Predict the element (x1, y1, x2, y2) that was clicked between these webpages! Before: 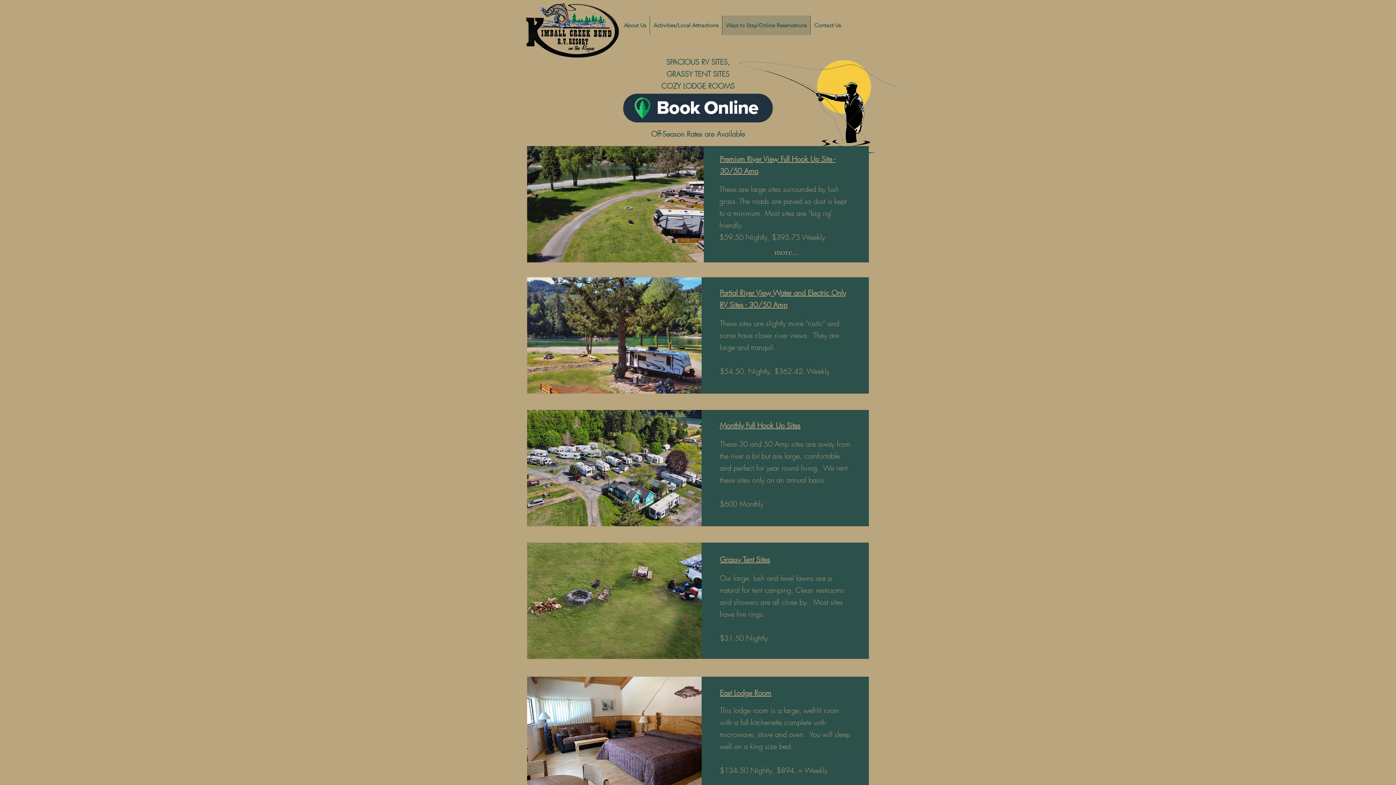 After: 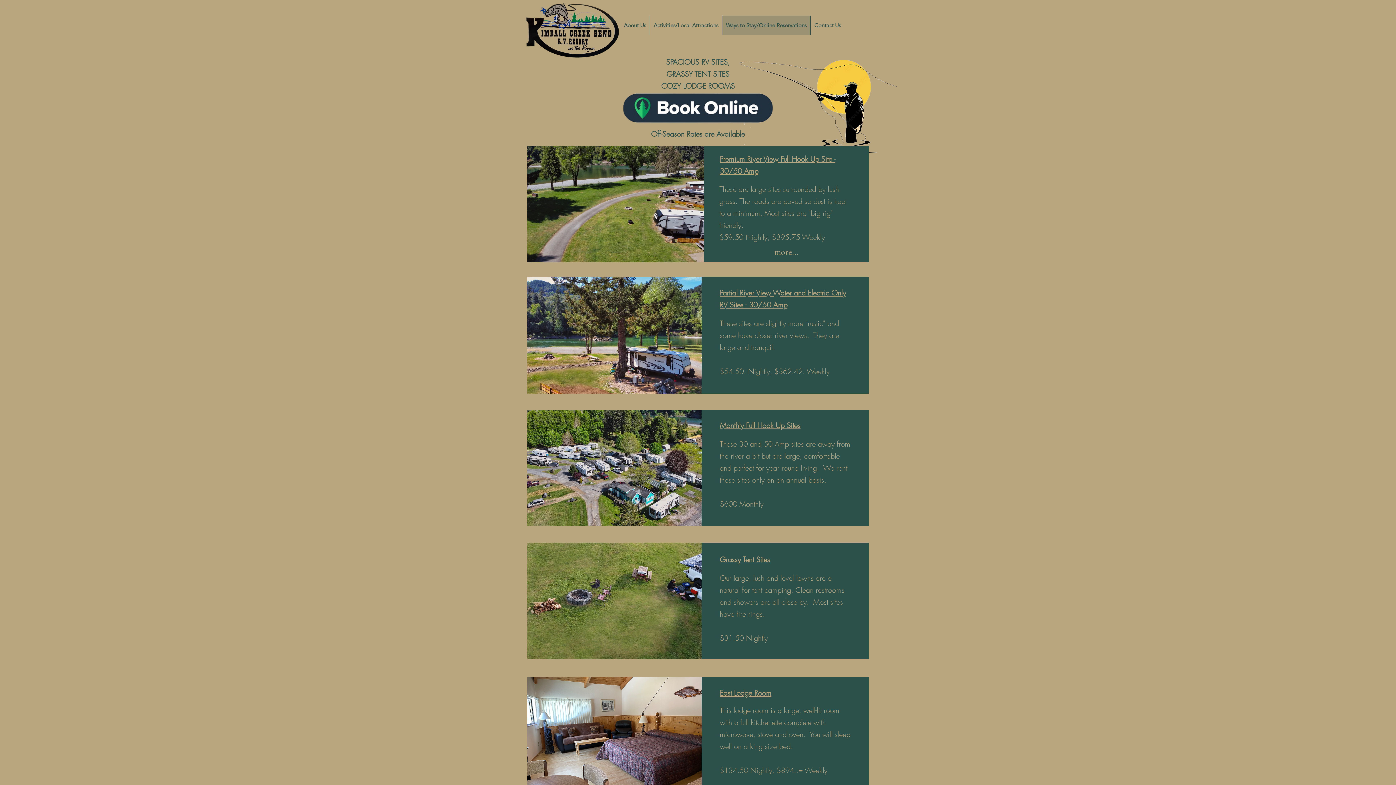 Action: label: Ways to Stay/Online Reservations bbox: (722, 15, 810, 34)